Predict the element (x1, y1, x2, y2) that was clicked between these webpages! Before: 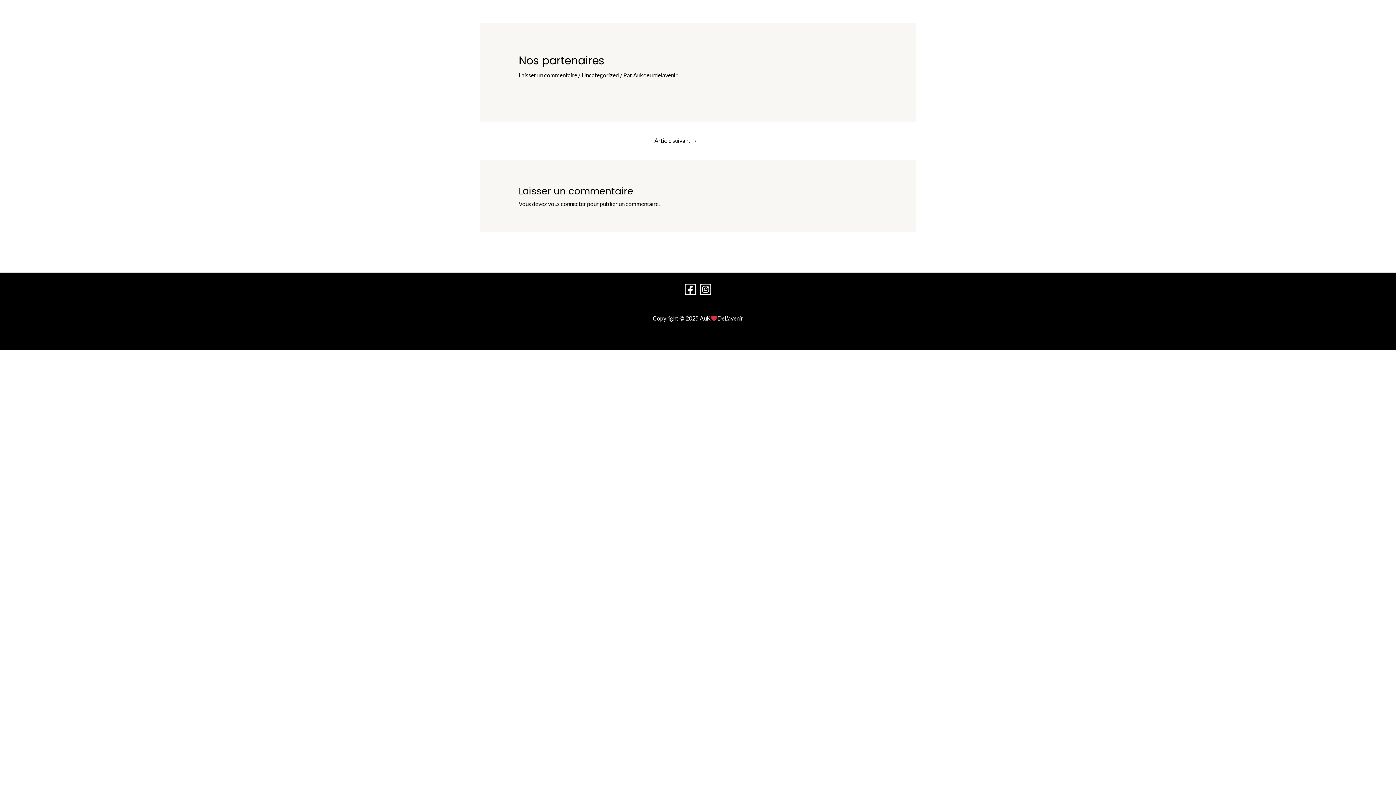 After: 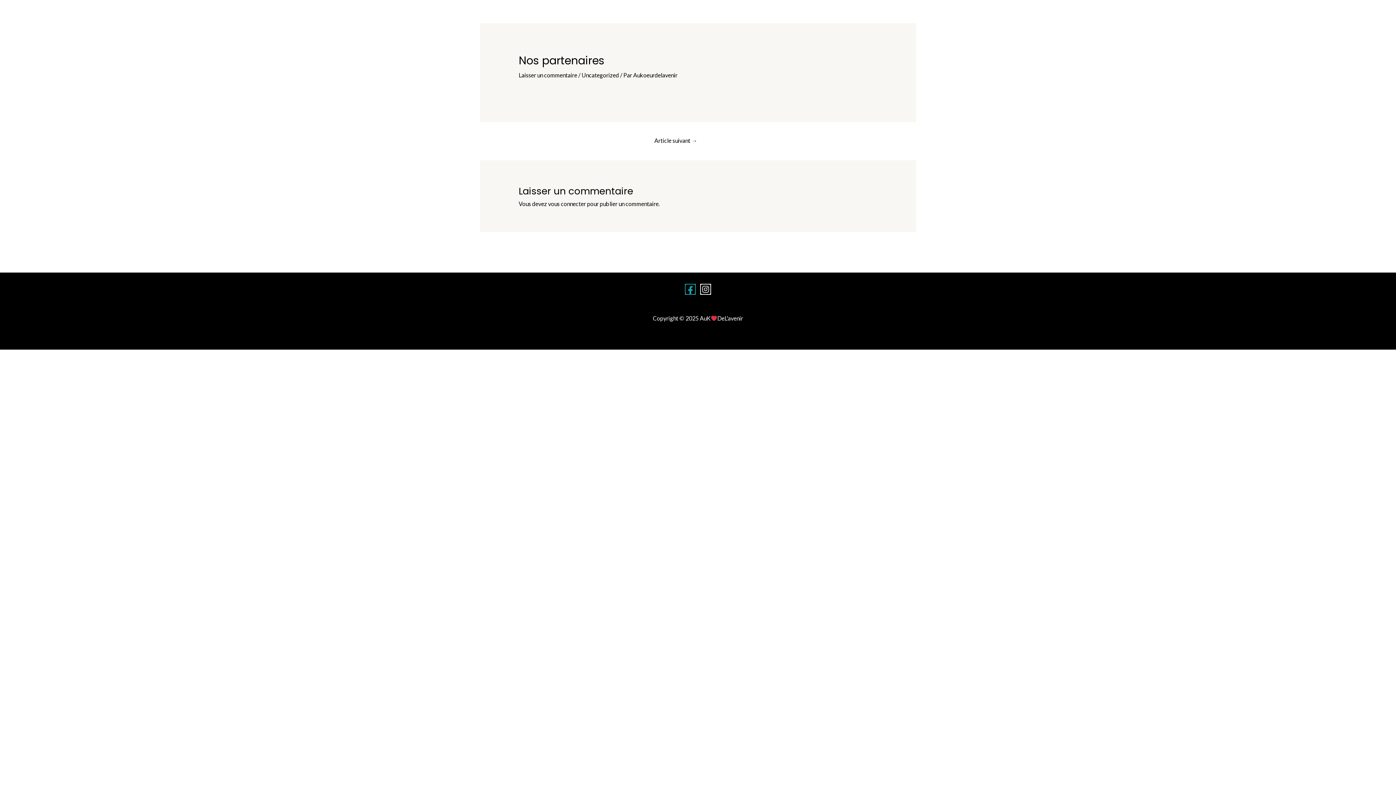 Action: bbox: (685, 284, 695, 294) label: Facebook